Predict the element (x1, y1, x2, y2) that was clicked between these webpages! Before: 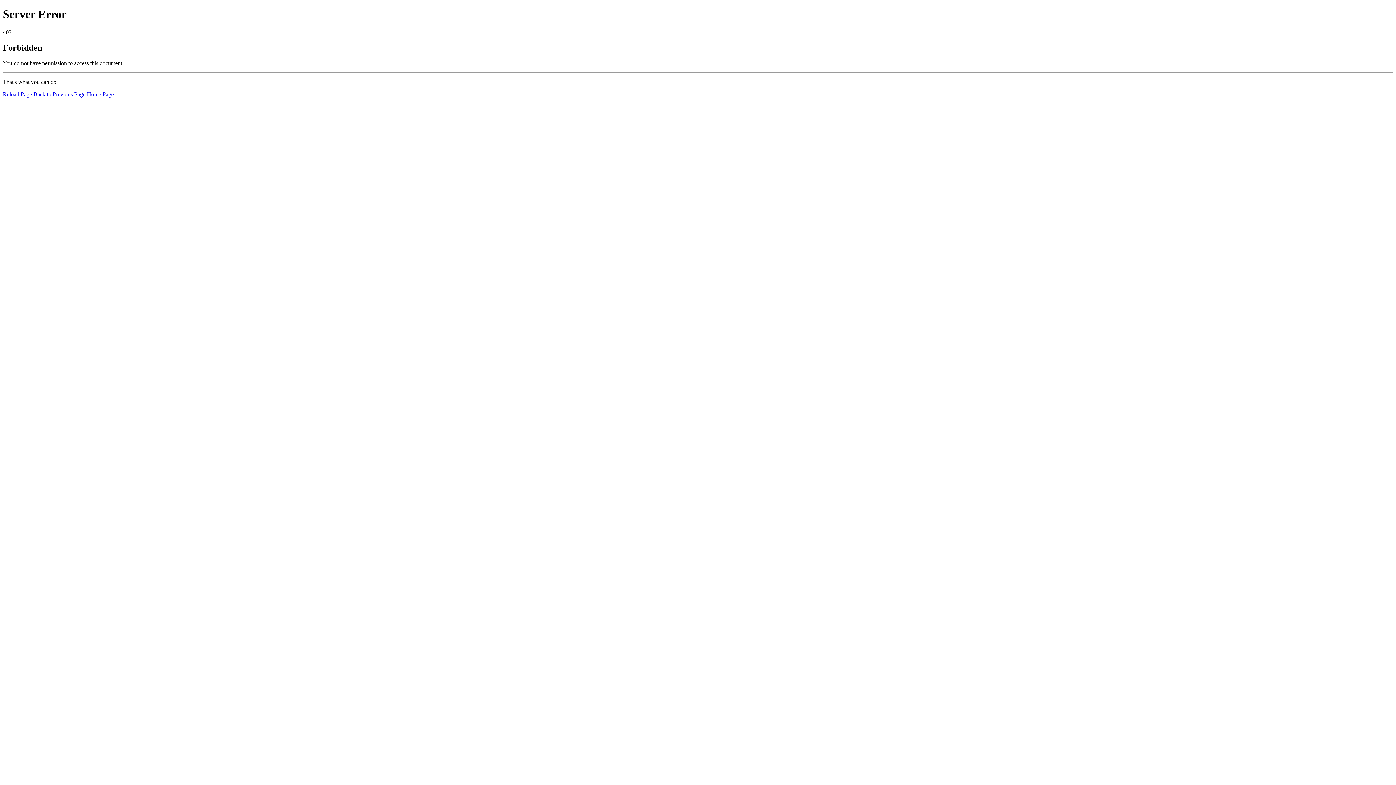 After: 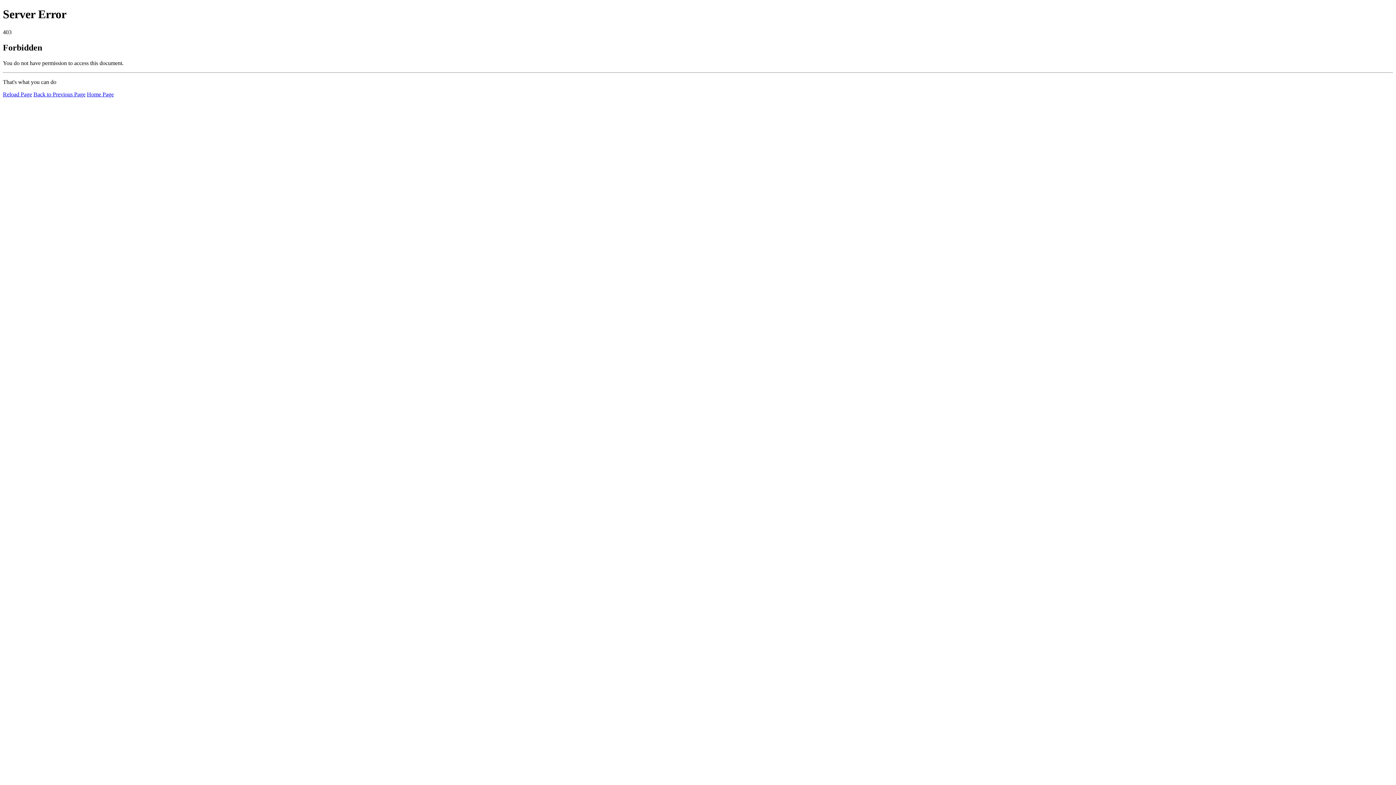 Action: bbox: (86, 91, 113, 97) label: Home Page